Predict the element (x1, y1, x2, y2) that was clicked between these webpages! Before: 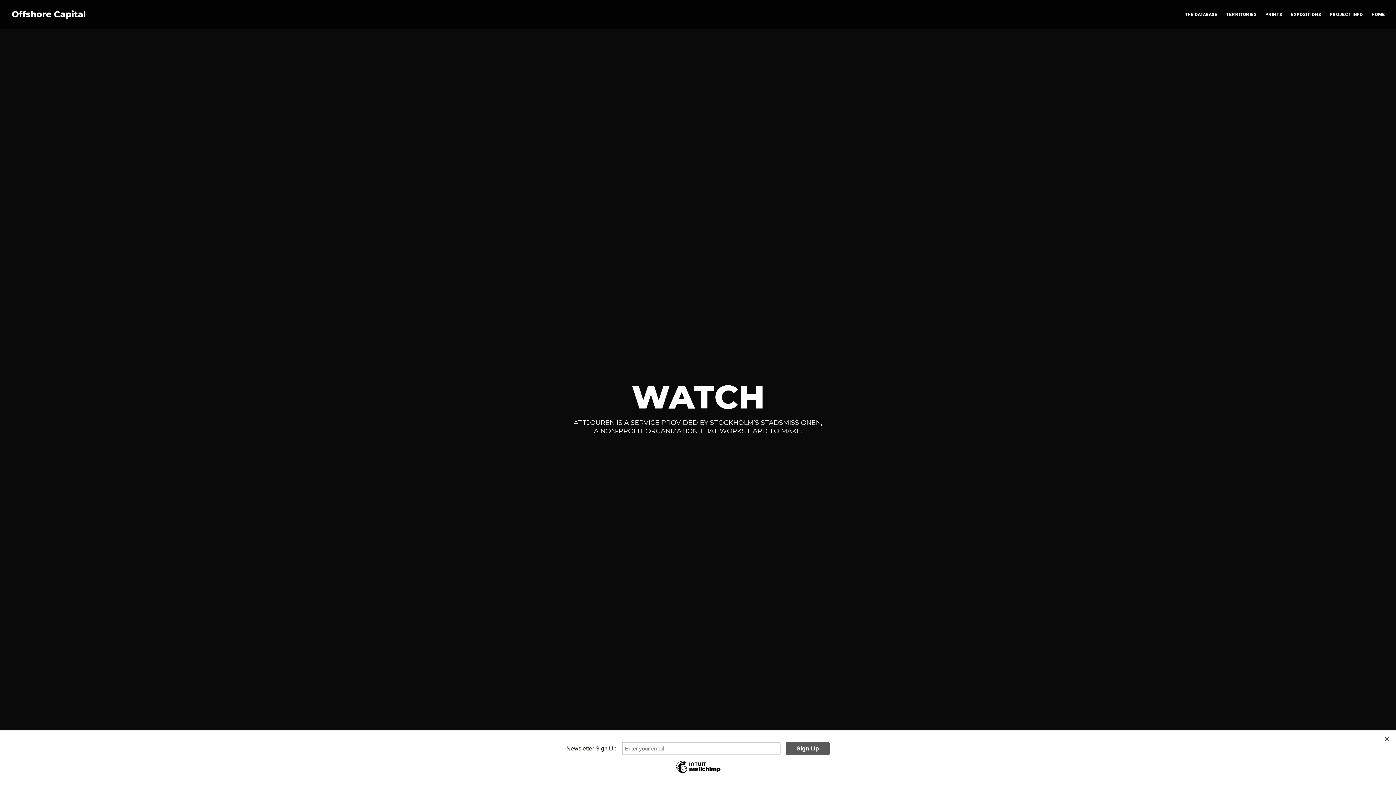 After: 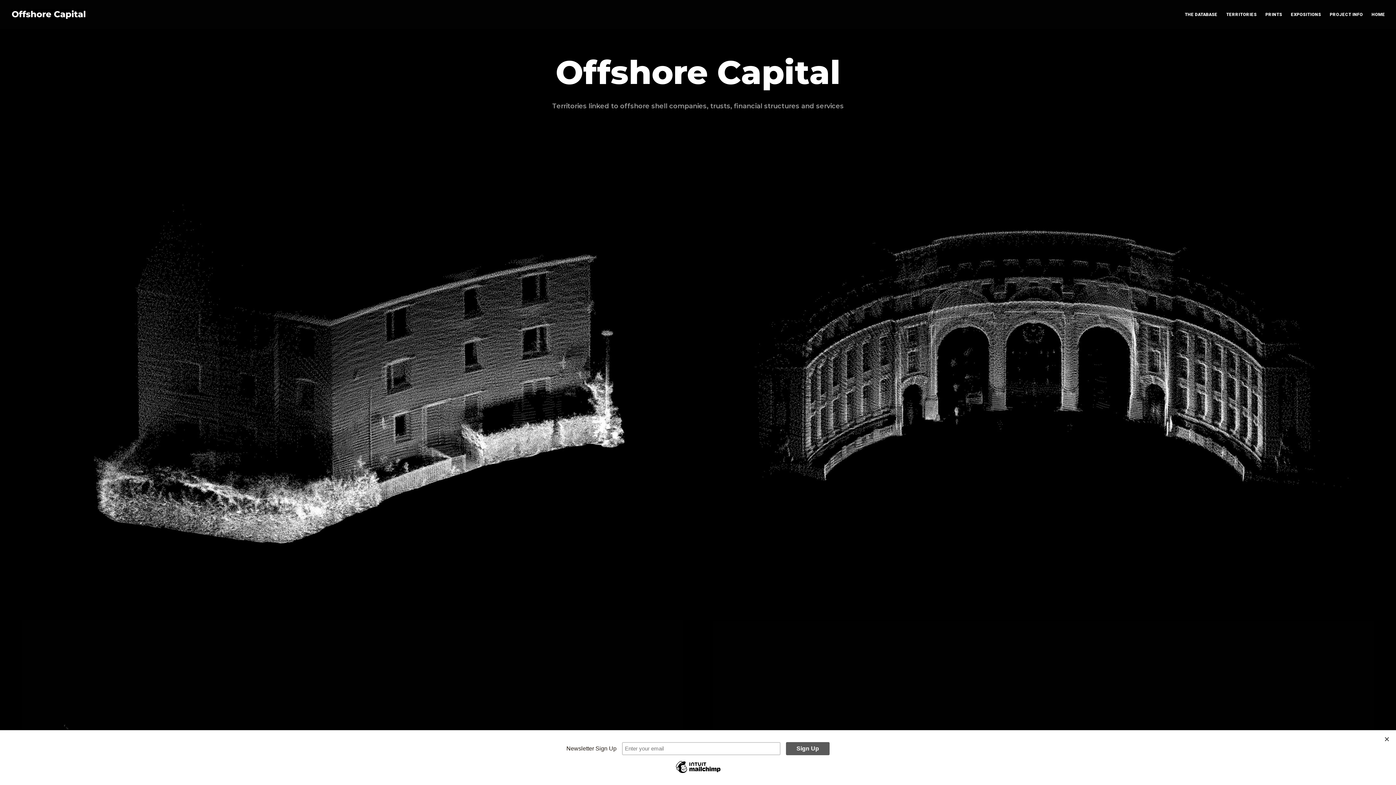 Action: bbox: (1372, 8, 1385, 20) label: HOME